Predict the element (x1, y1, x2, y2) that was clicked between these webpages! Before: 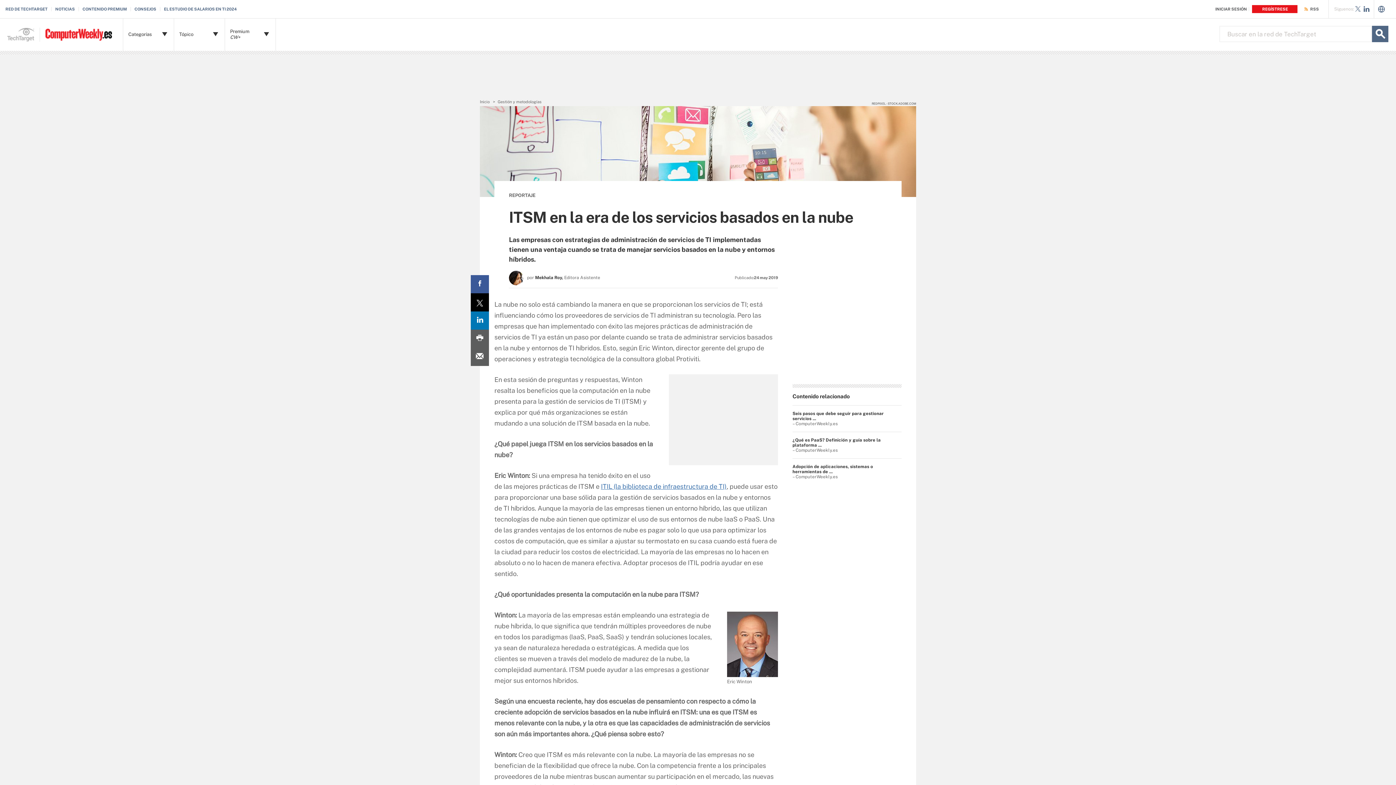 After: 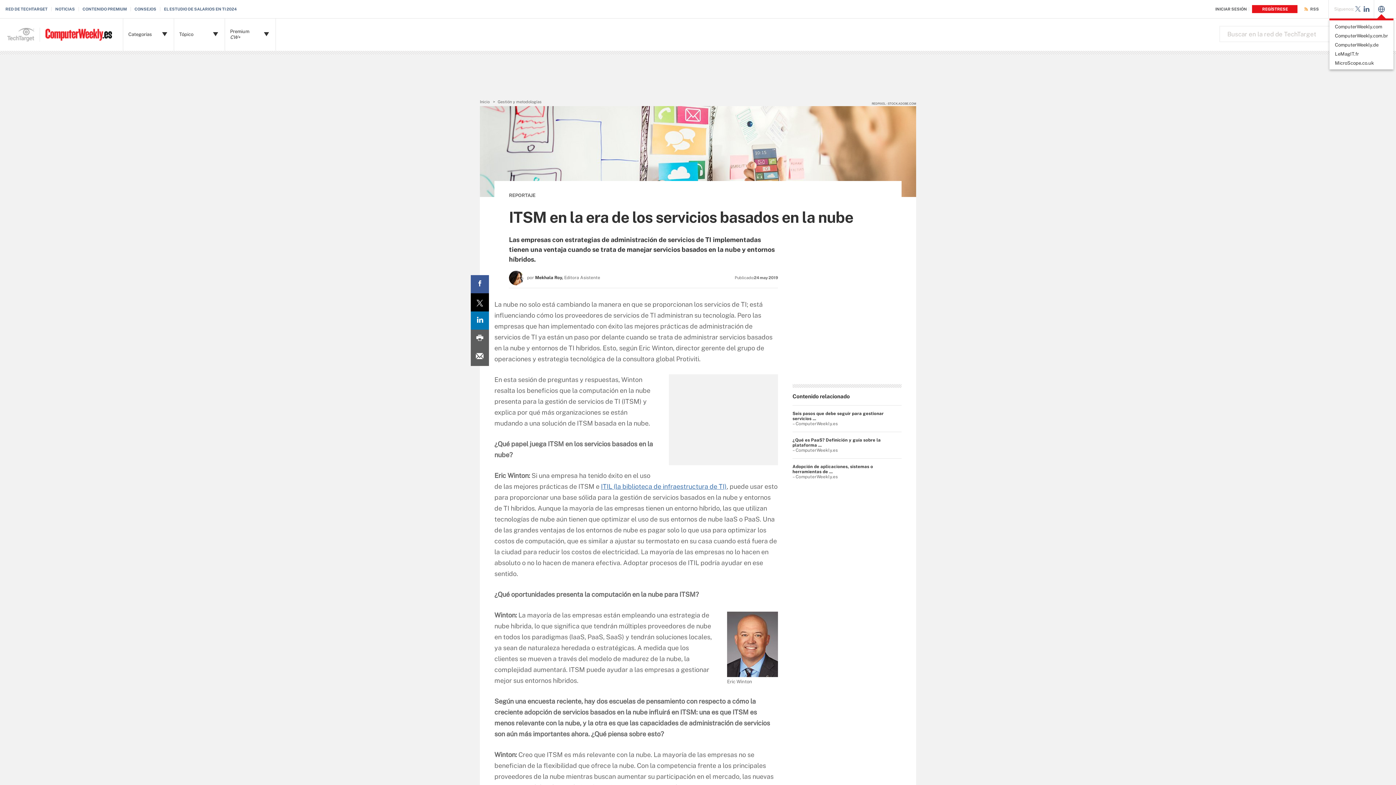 Action: bbox: (1378, 7, 1385, 13)